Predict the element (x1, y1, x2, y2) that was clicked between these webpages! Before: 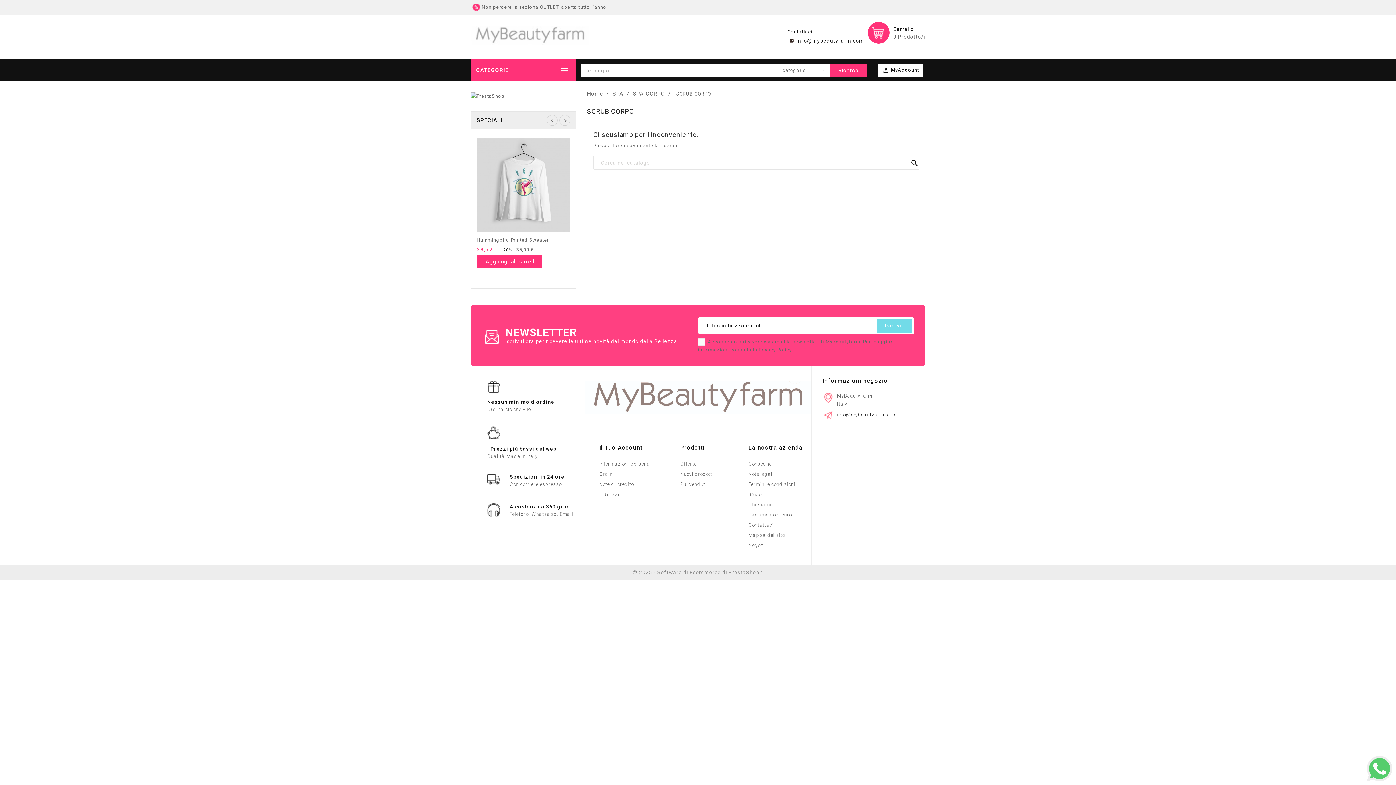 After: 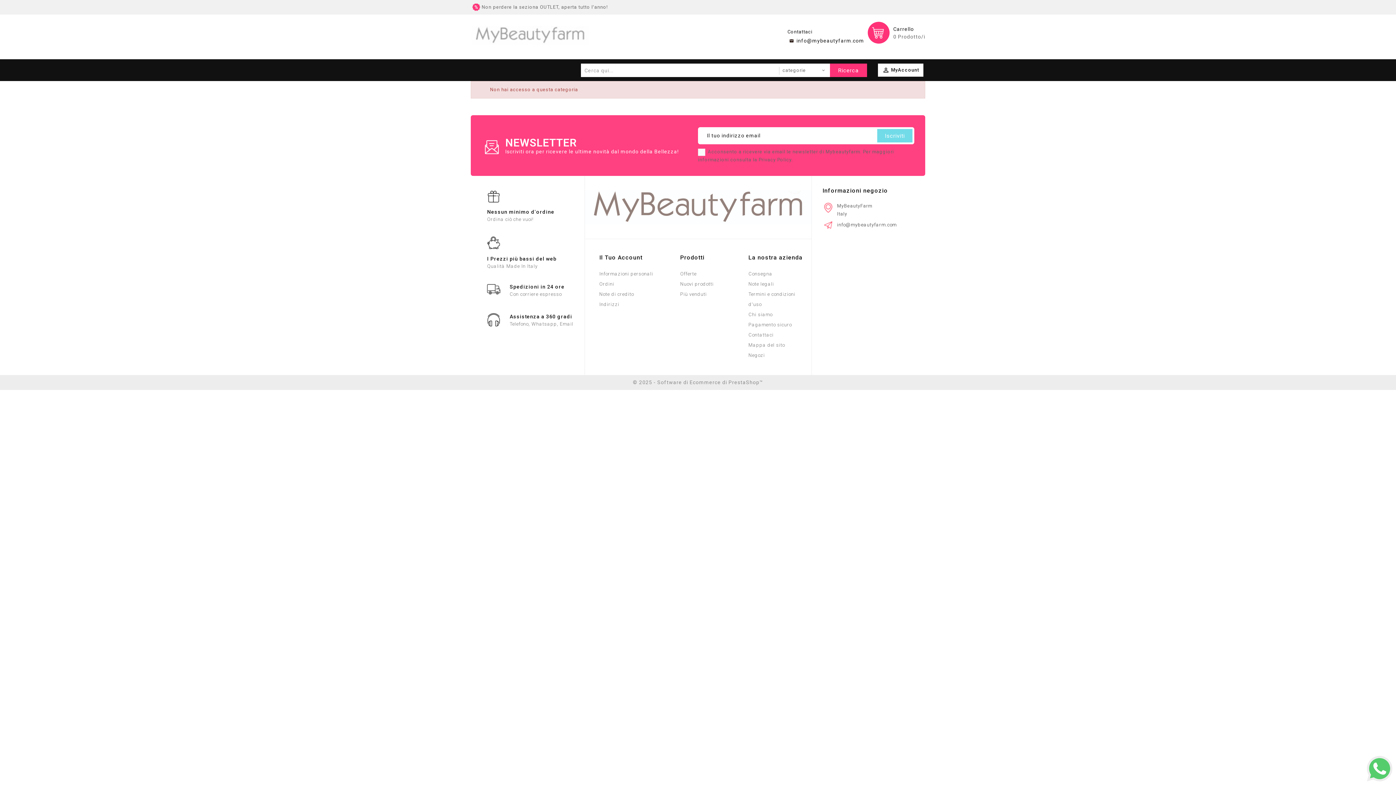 Action: label: Consegna bbox: (748, 461, 772, 466)